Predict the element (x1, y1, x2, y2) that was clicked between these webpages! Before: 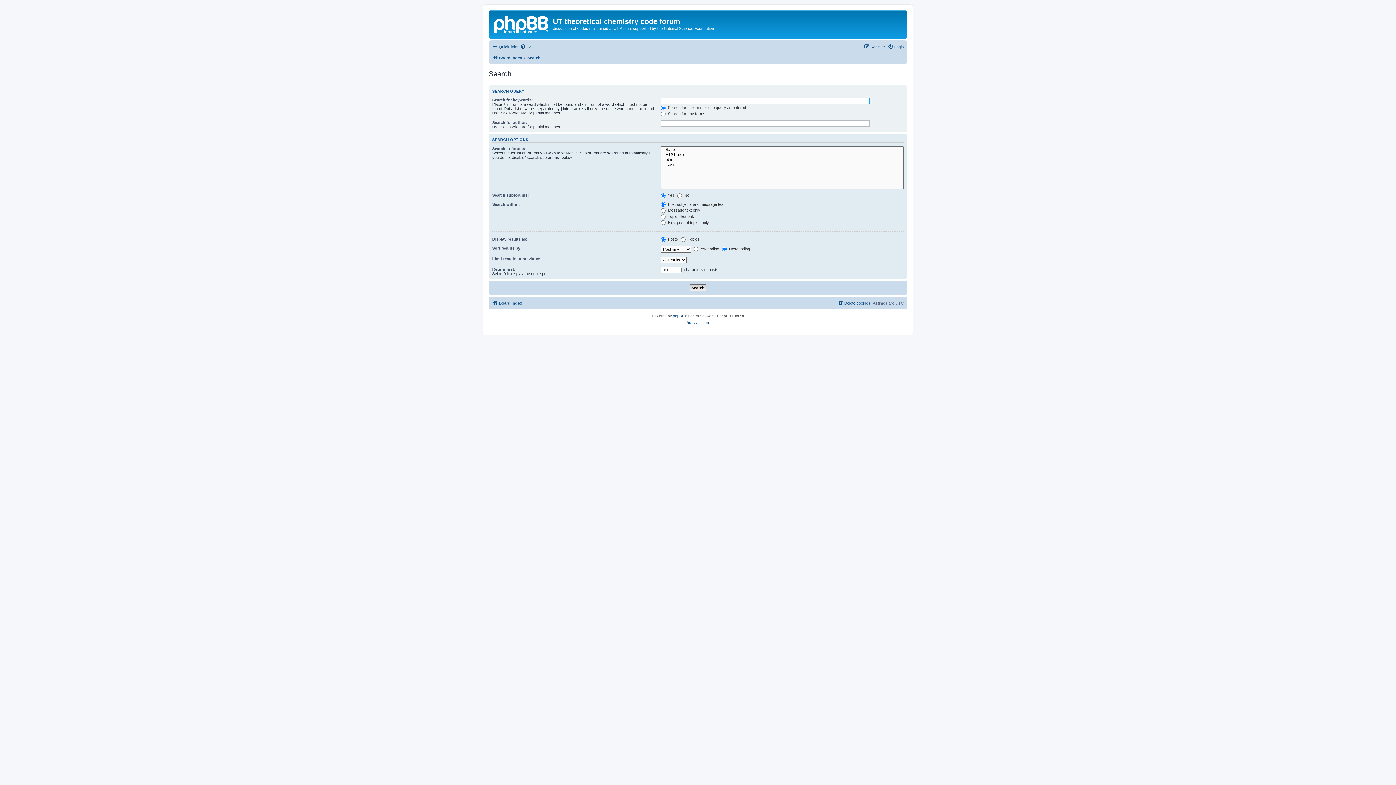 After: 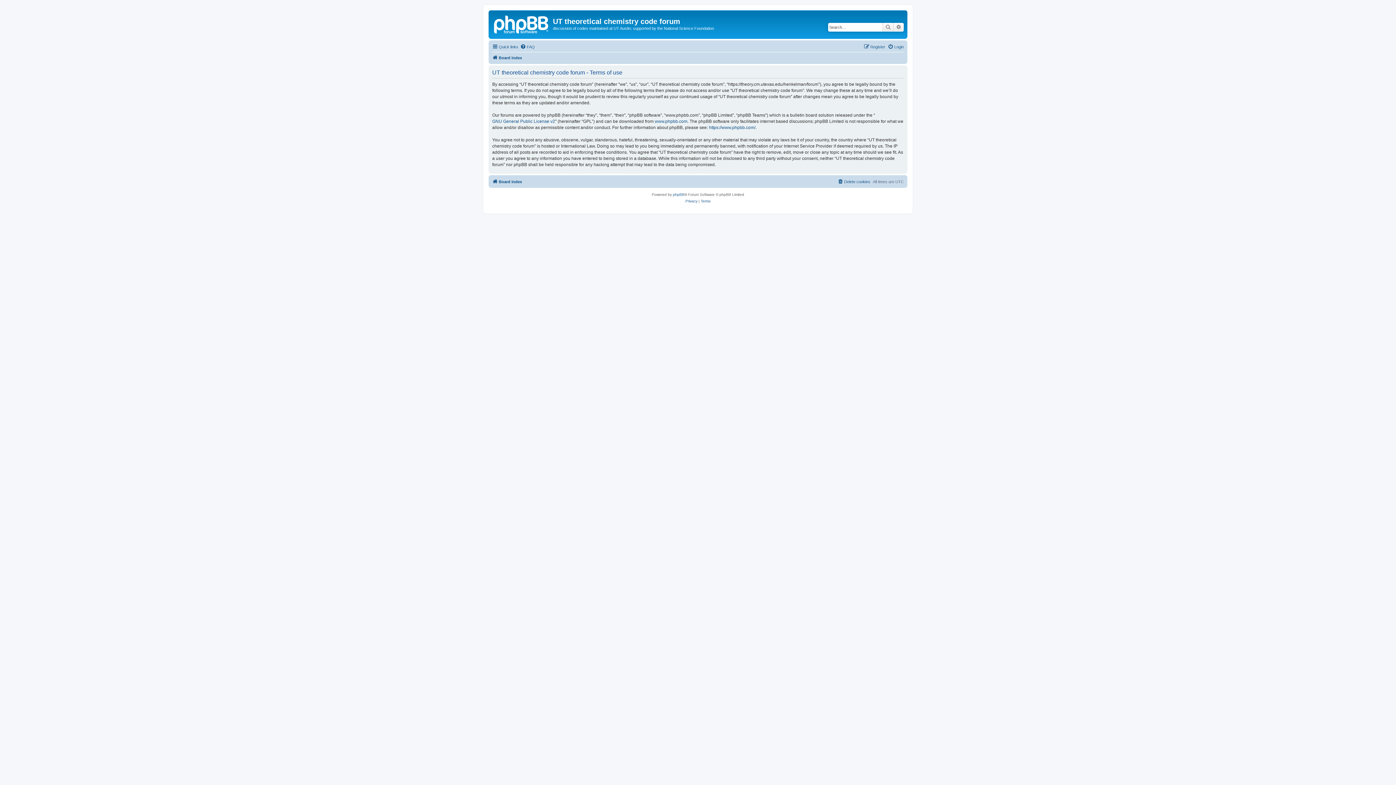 Action: bbox: (700, 319, 710, 326) label: Terms